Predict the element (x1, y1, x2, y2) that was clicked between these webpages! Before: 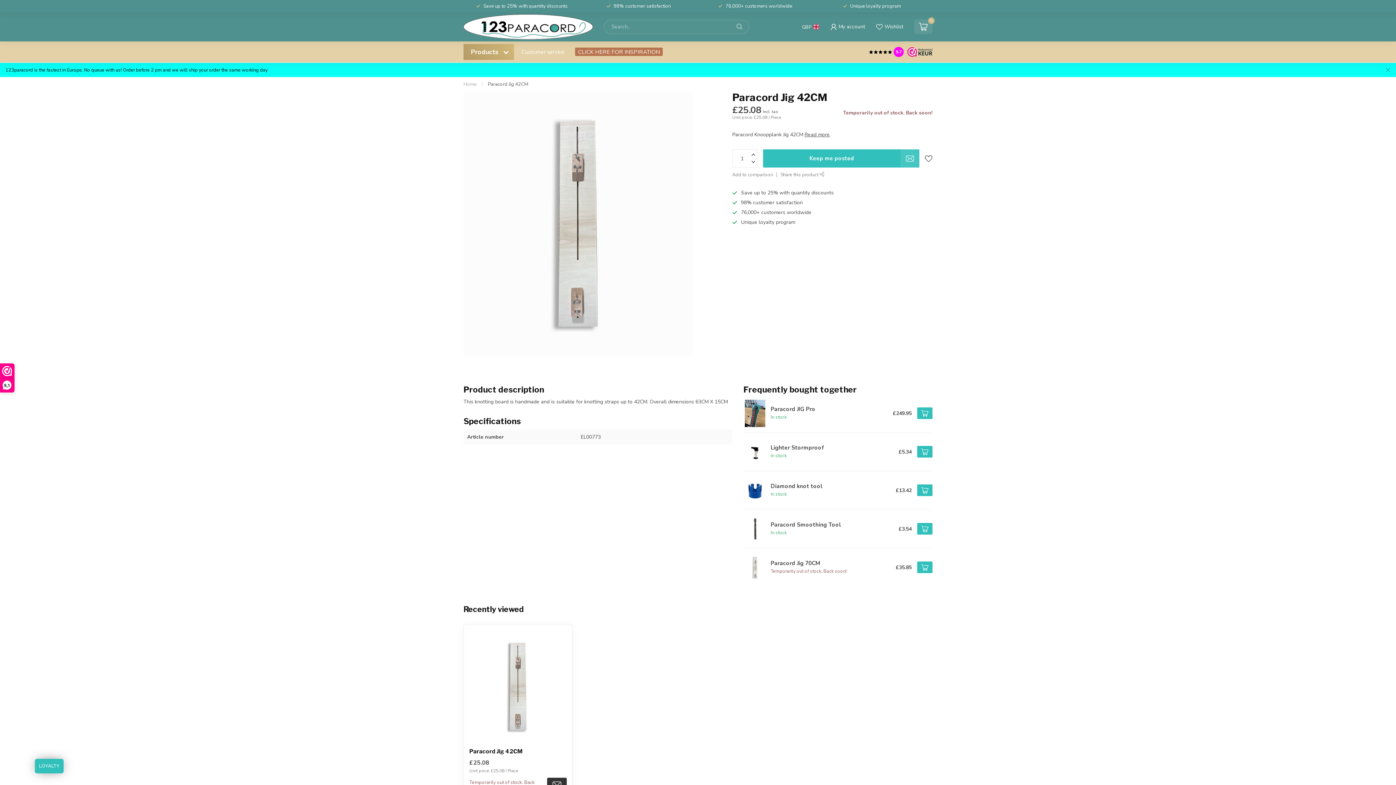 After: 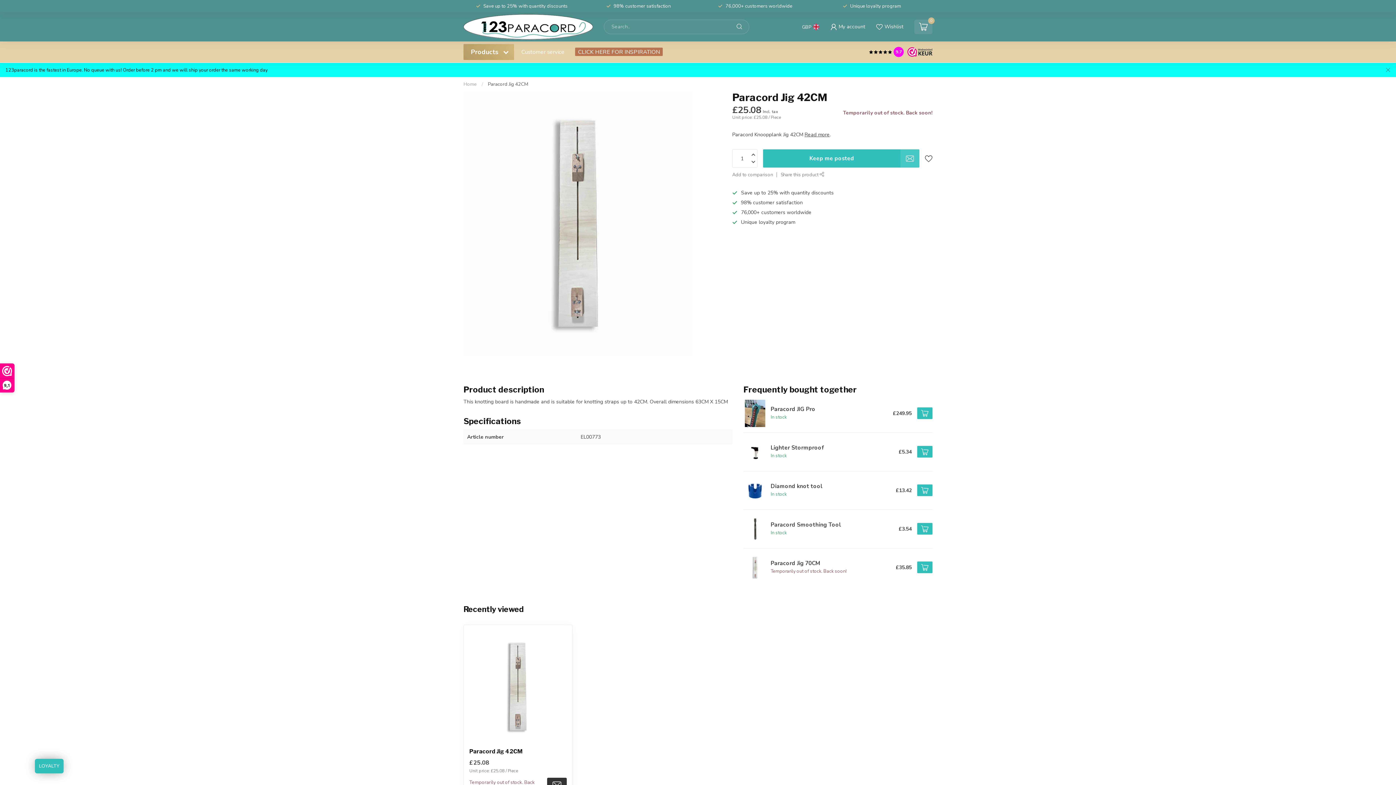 Action: bbox: (488, 81, 528, 87) label: Paracord Jig 42CM